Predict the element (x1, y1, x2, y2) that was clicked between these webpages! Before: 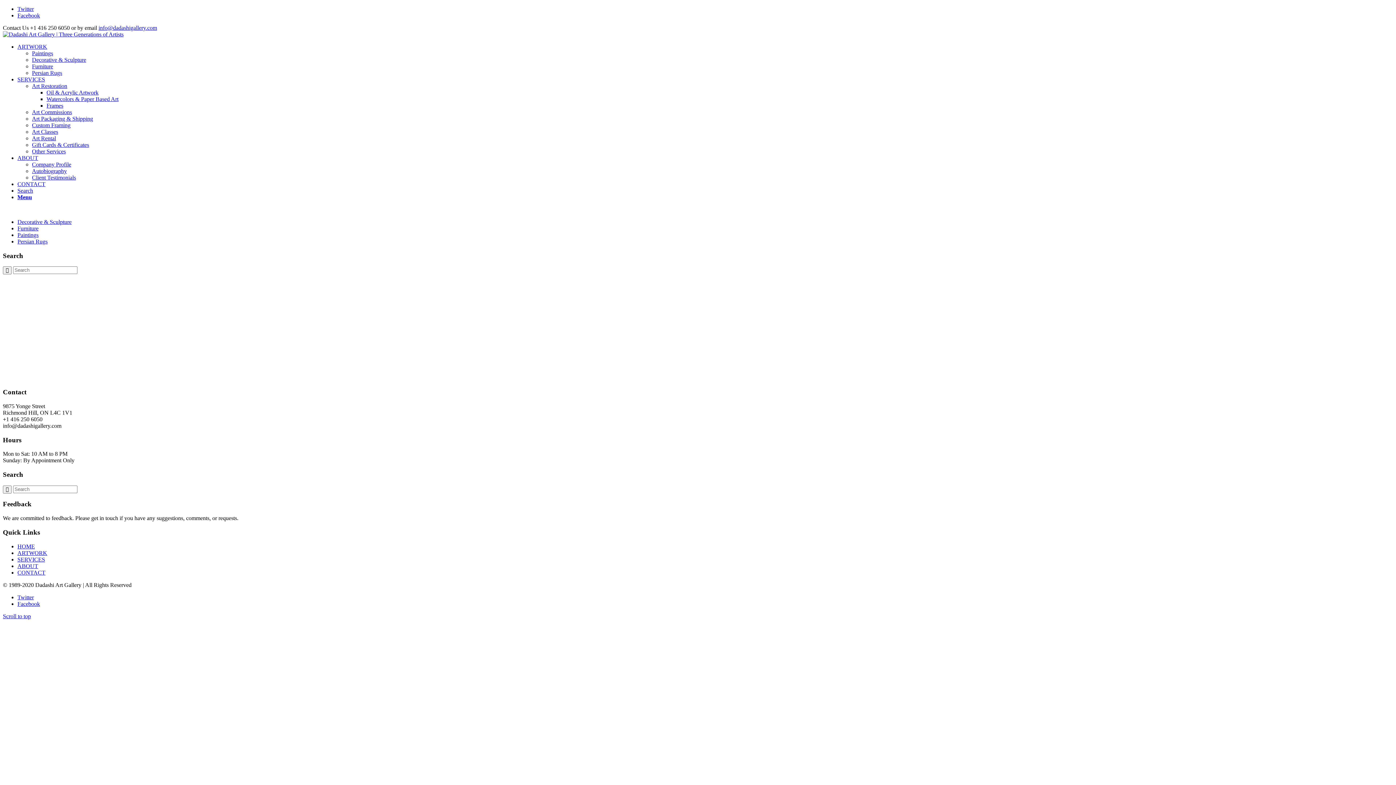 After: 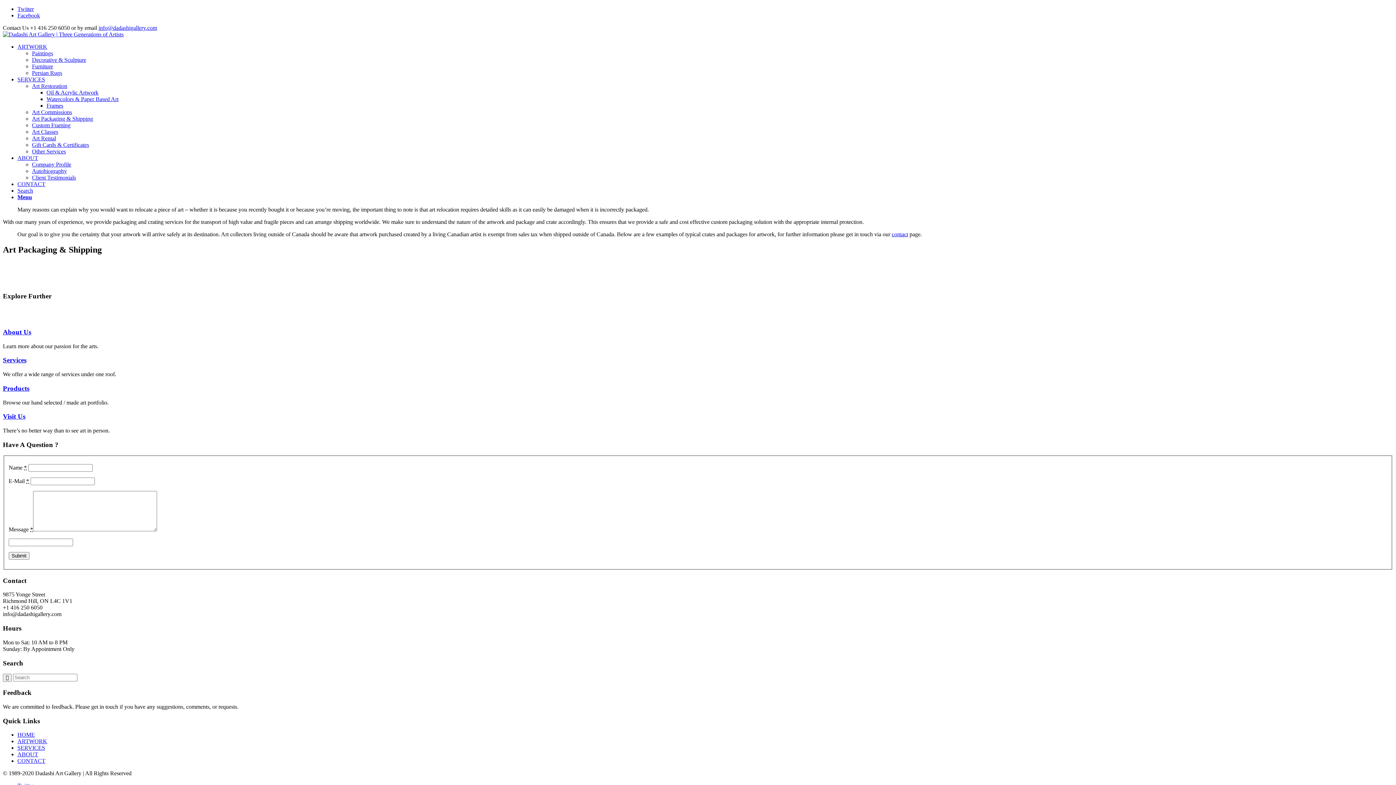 Action: label: Art Packaging & Shipping bbox: (32, 115, 93, 121)